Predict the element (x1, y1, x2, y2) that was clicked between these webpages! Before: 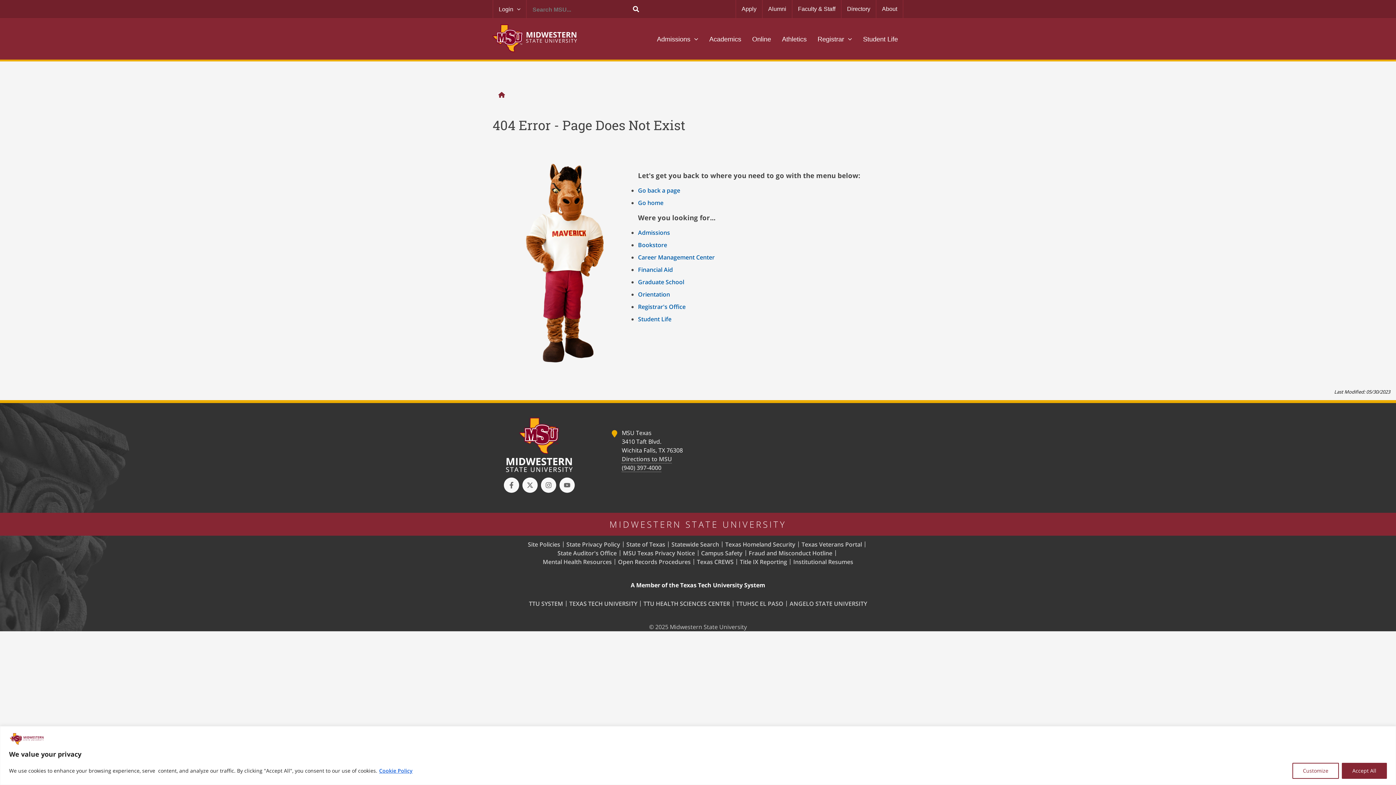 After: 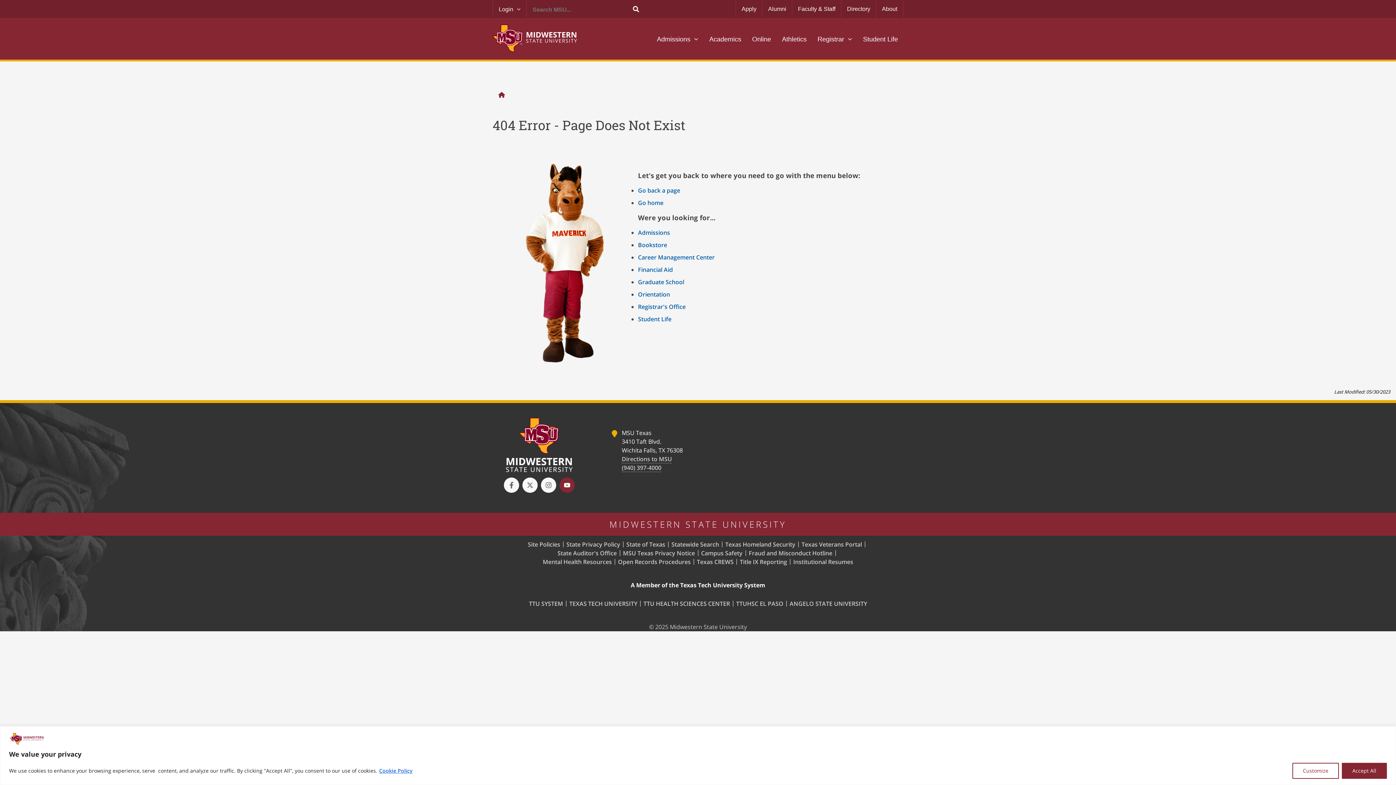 Action: bbox: (559, 477, 574, 492) label: View MSUTexas' YouTube page